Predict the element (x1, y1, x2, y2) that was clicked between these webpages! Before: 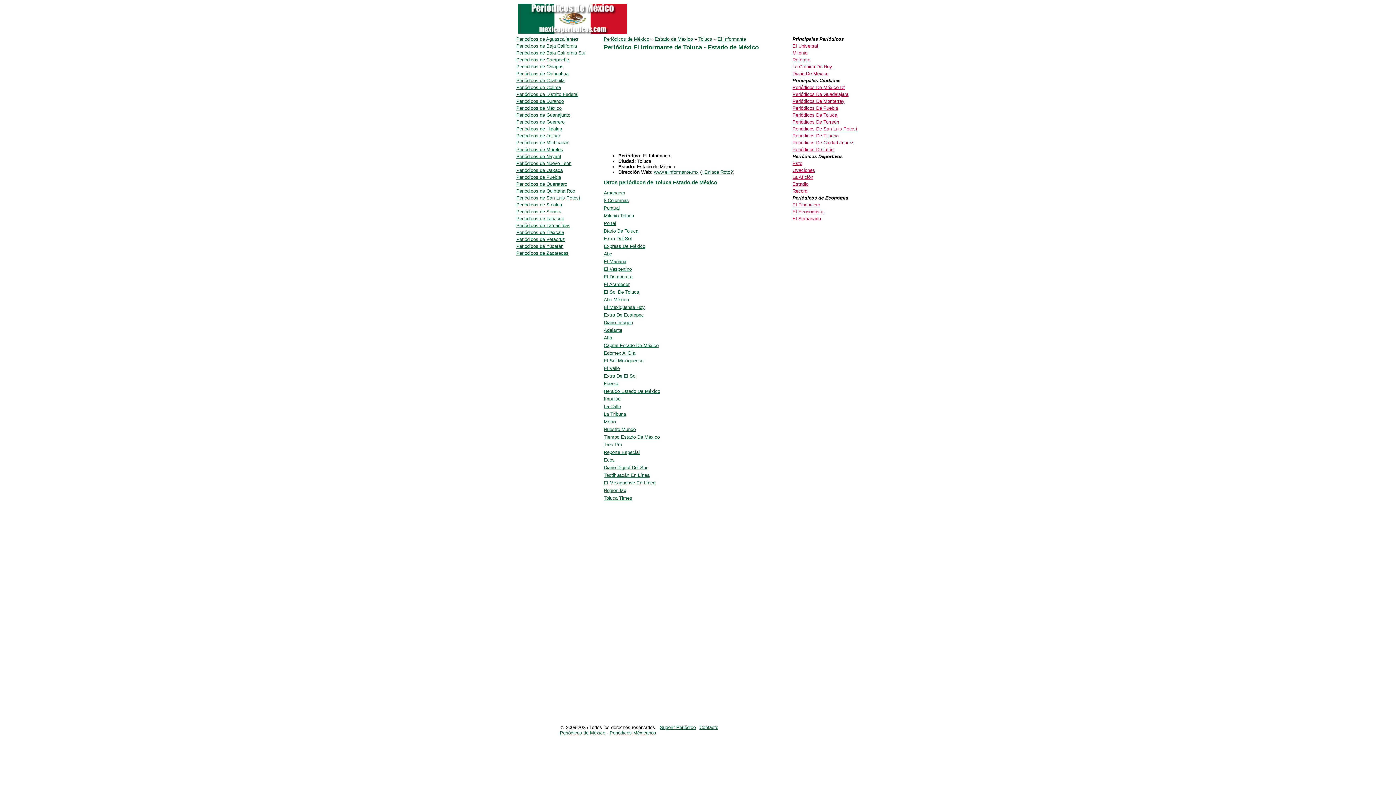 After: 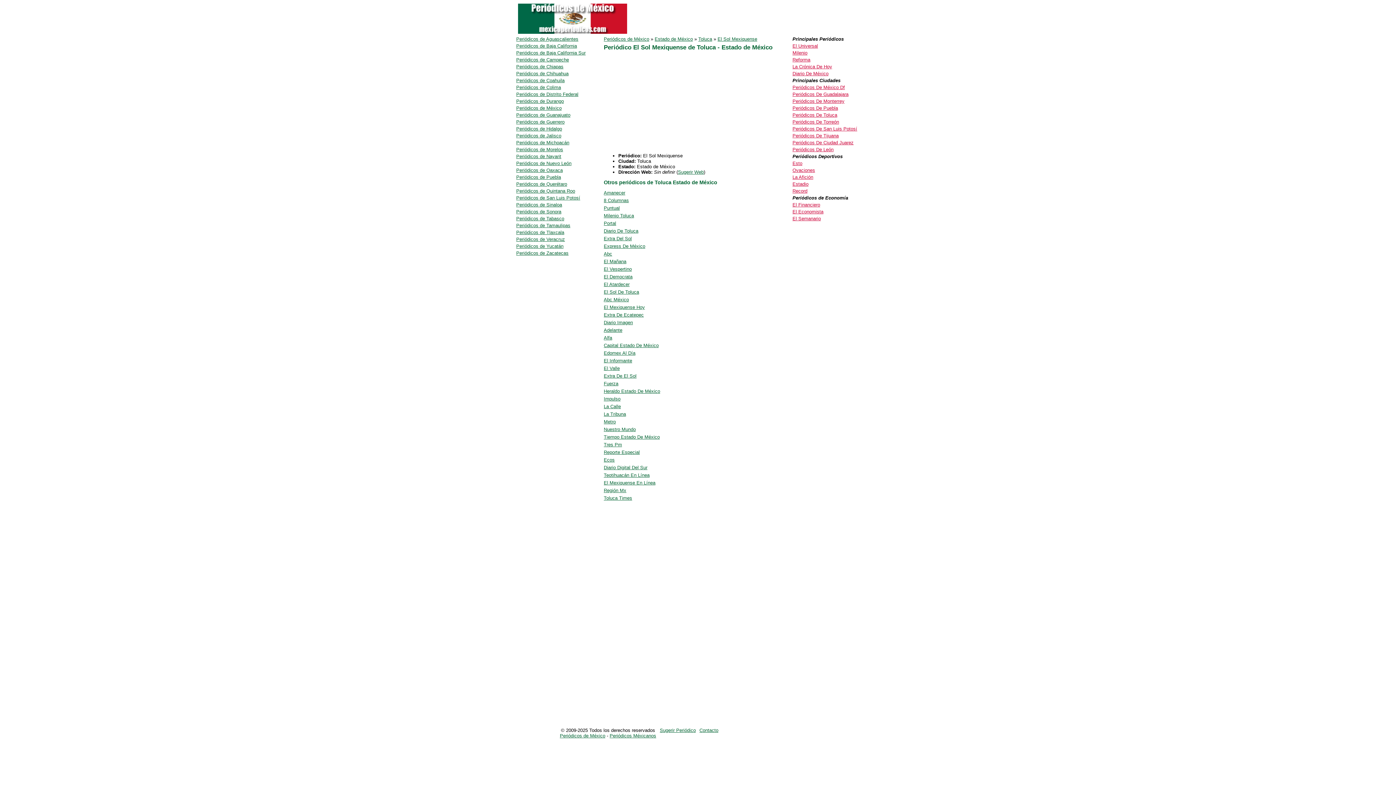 Action: bbox: (603, 358, 643, 363) label: El Sol Mexiquense